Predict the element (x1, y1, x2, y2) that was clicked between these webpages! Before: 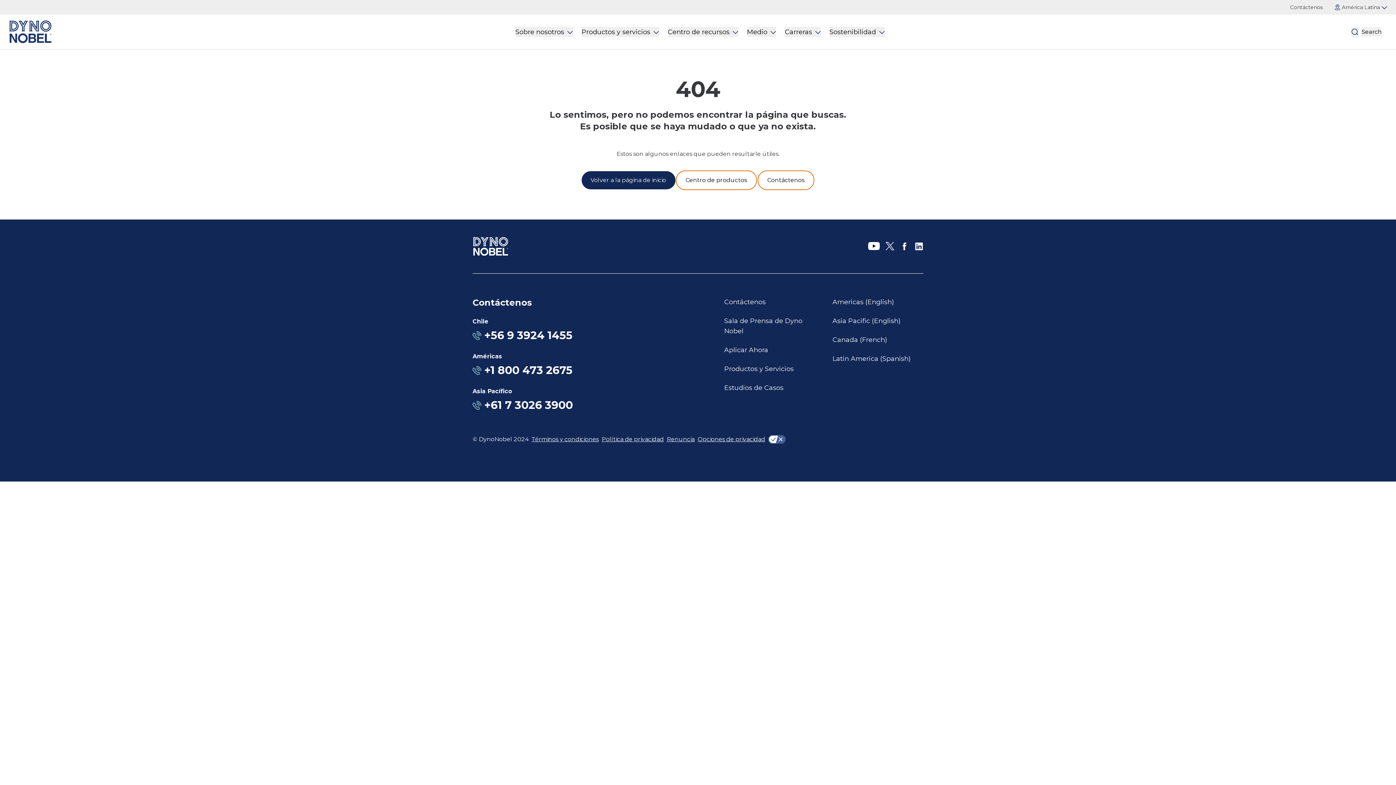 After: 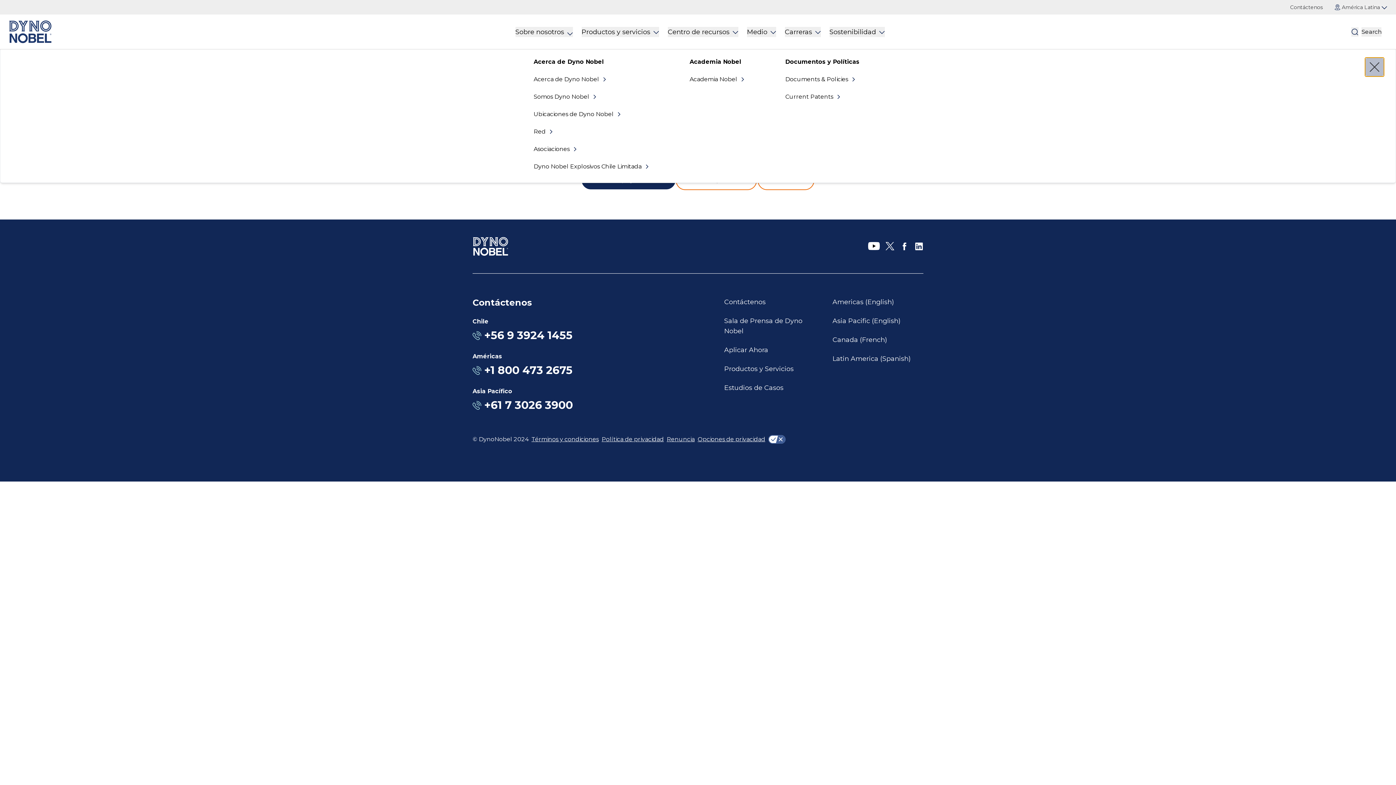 Action: bbox: (515, 26, 572, 36) label: Sobre nosotros